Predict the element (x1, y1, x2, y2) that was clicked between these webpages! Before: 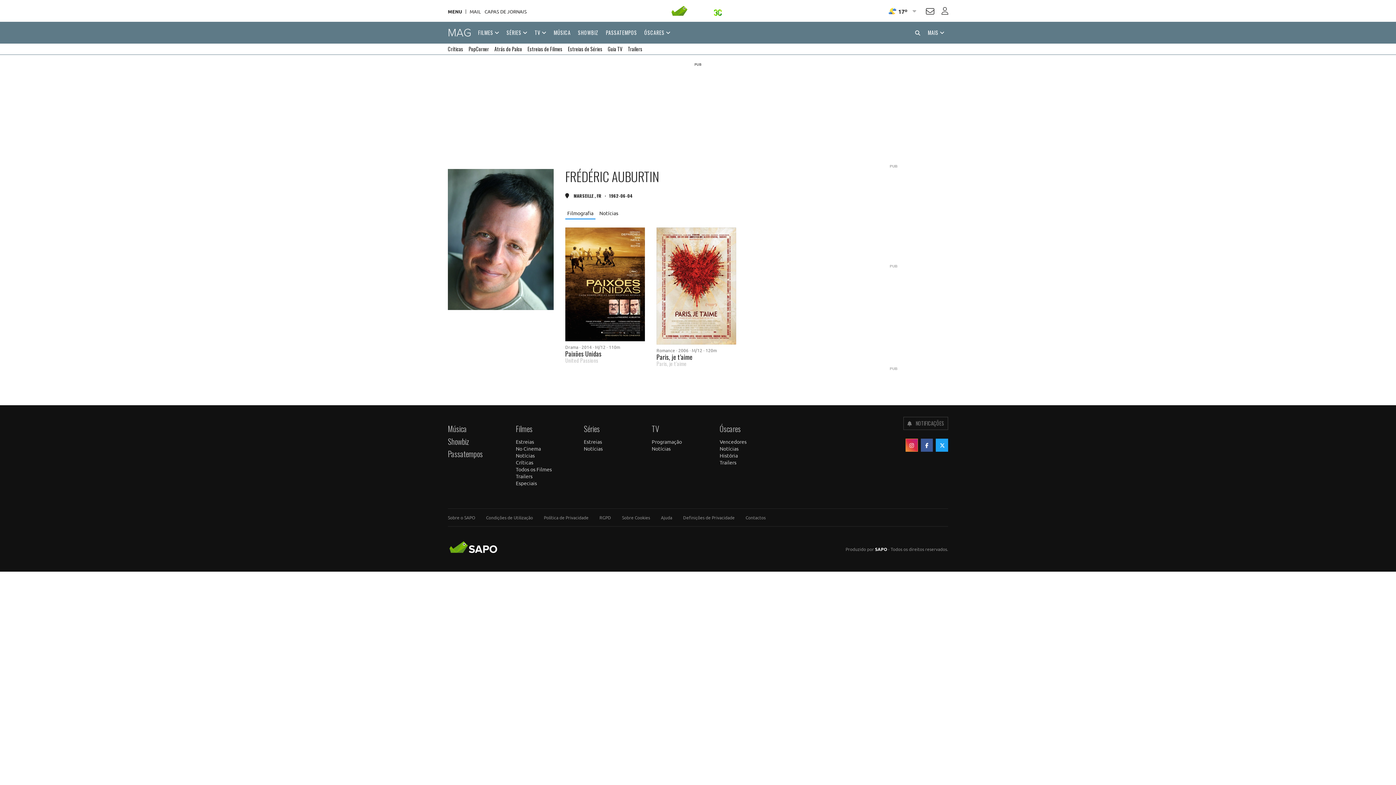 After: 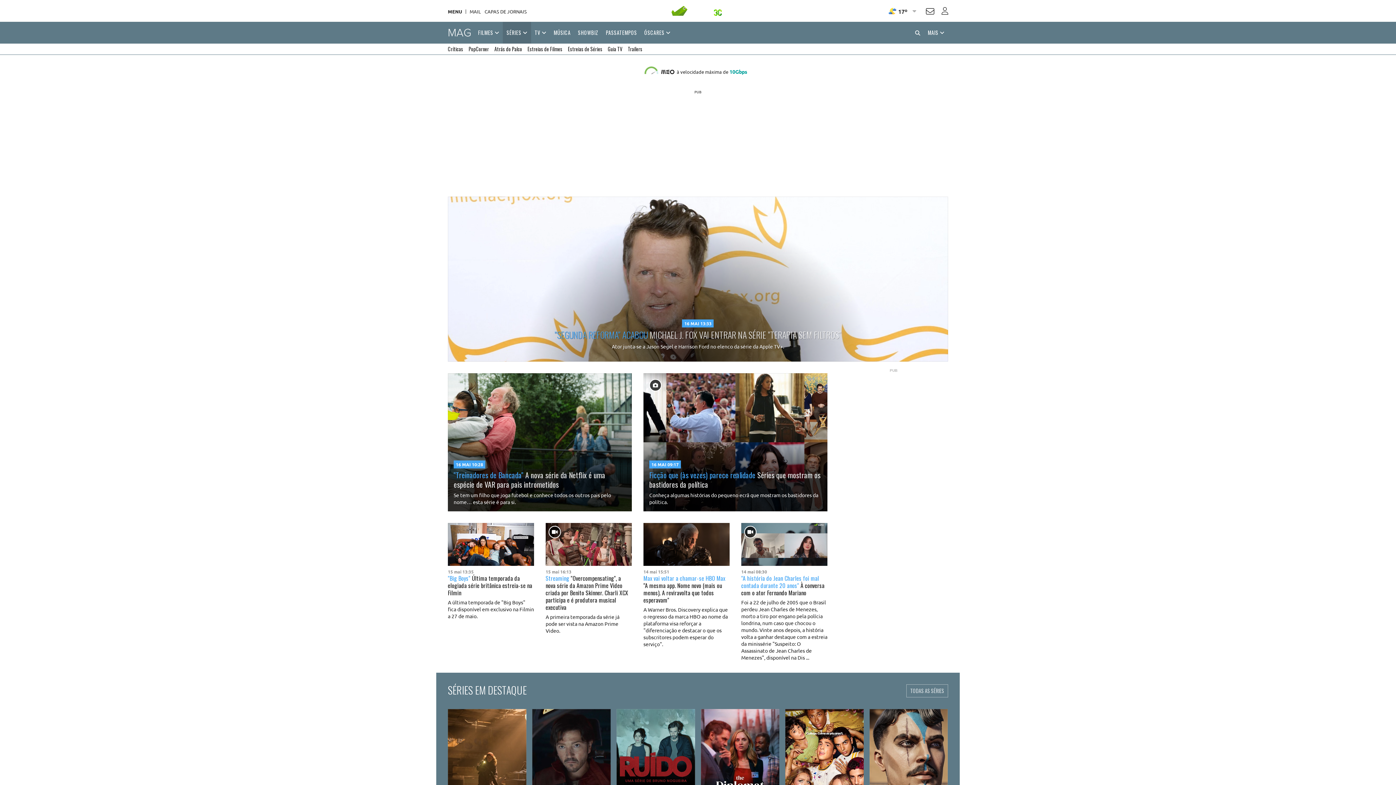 Action: bbox: (503, 21, 531, 43) label: SÉRIES 